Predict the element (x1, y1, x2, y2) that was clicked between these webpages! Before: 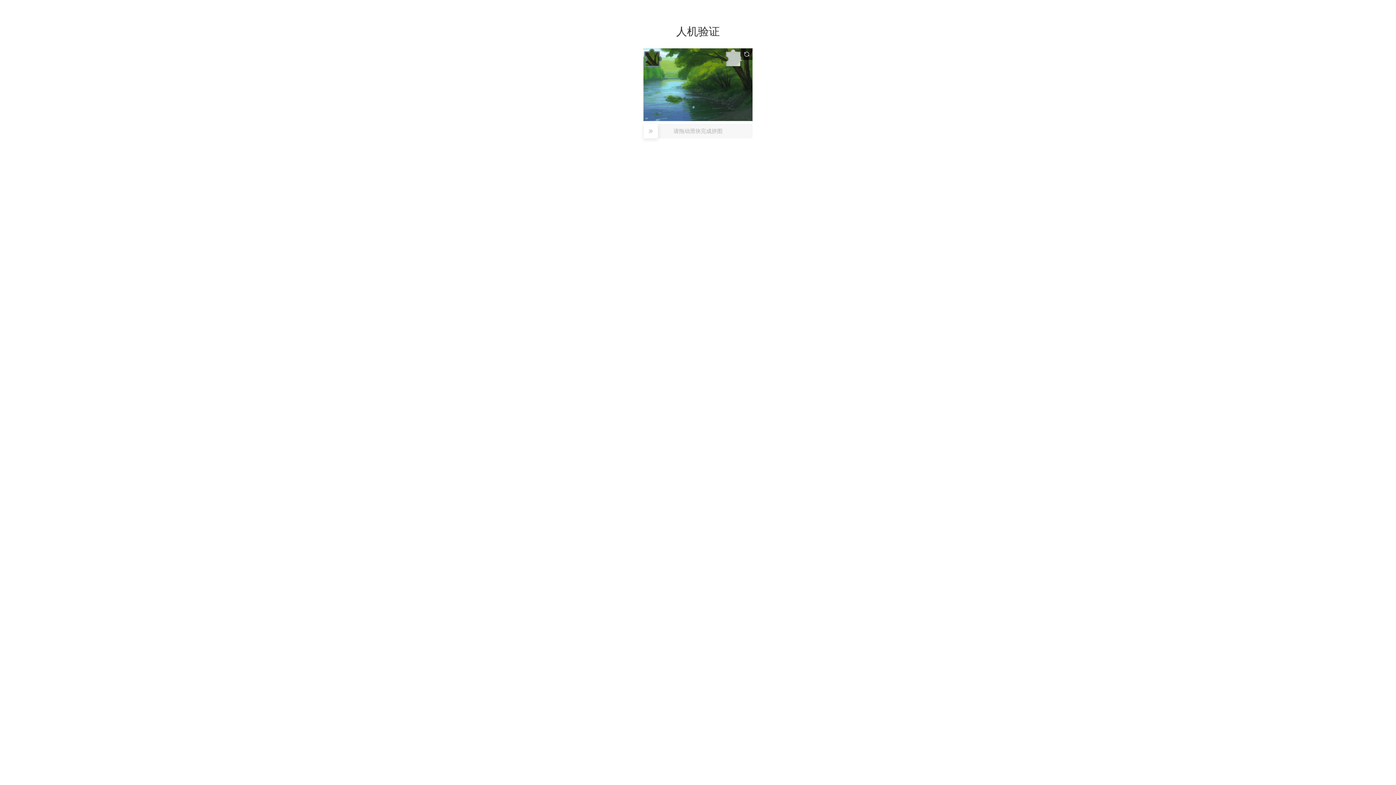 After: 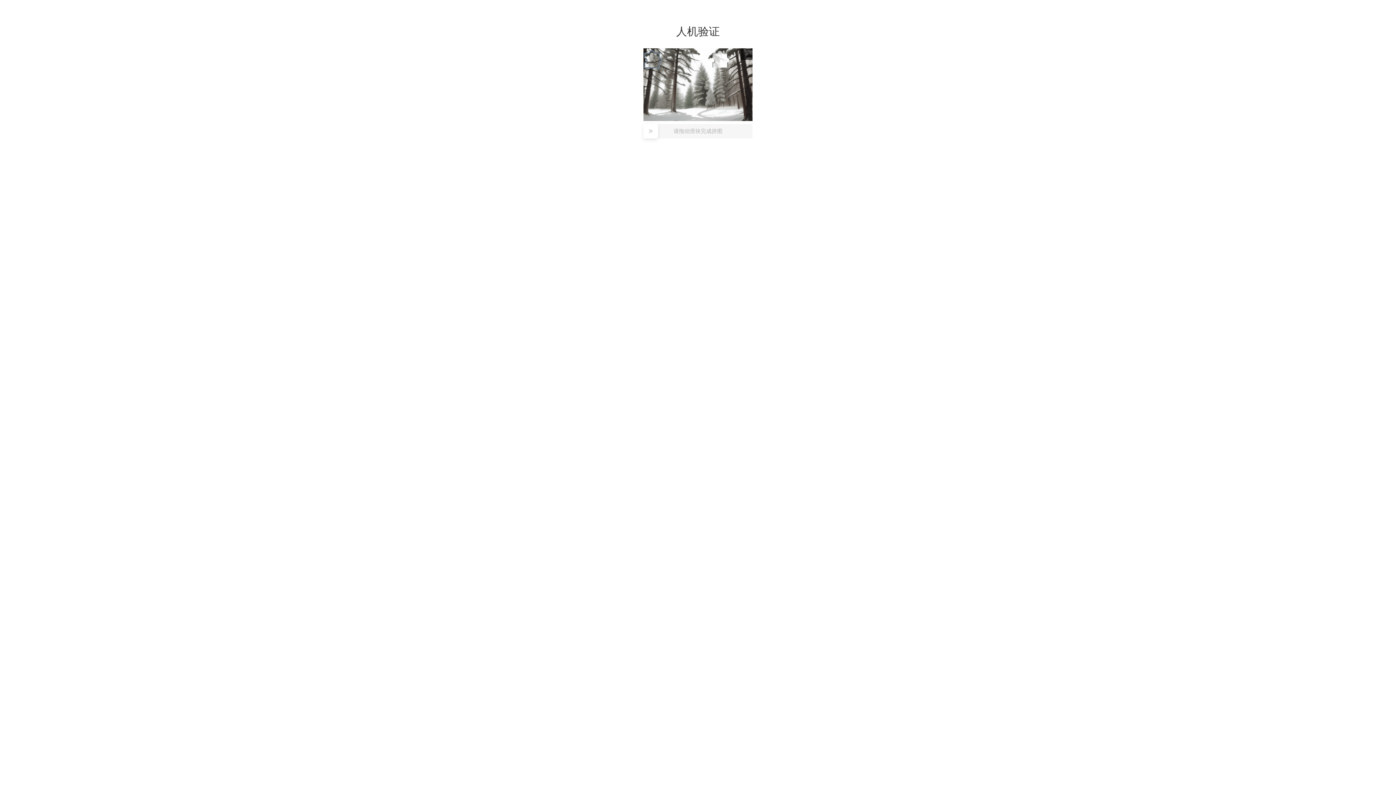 Action: label: 刷新验证码 bbox: (741, 48, 752, 60)